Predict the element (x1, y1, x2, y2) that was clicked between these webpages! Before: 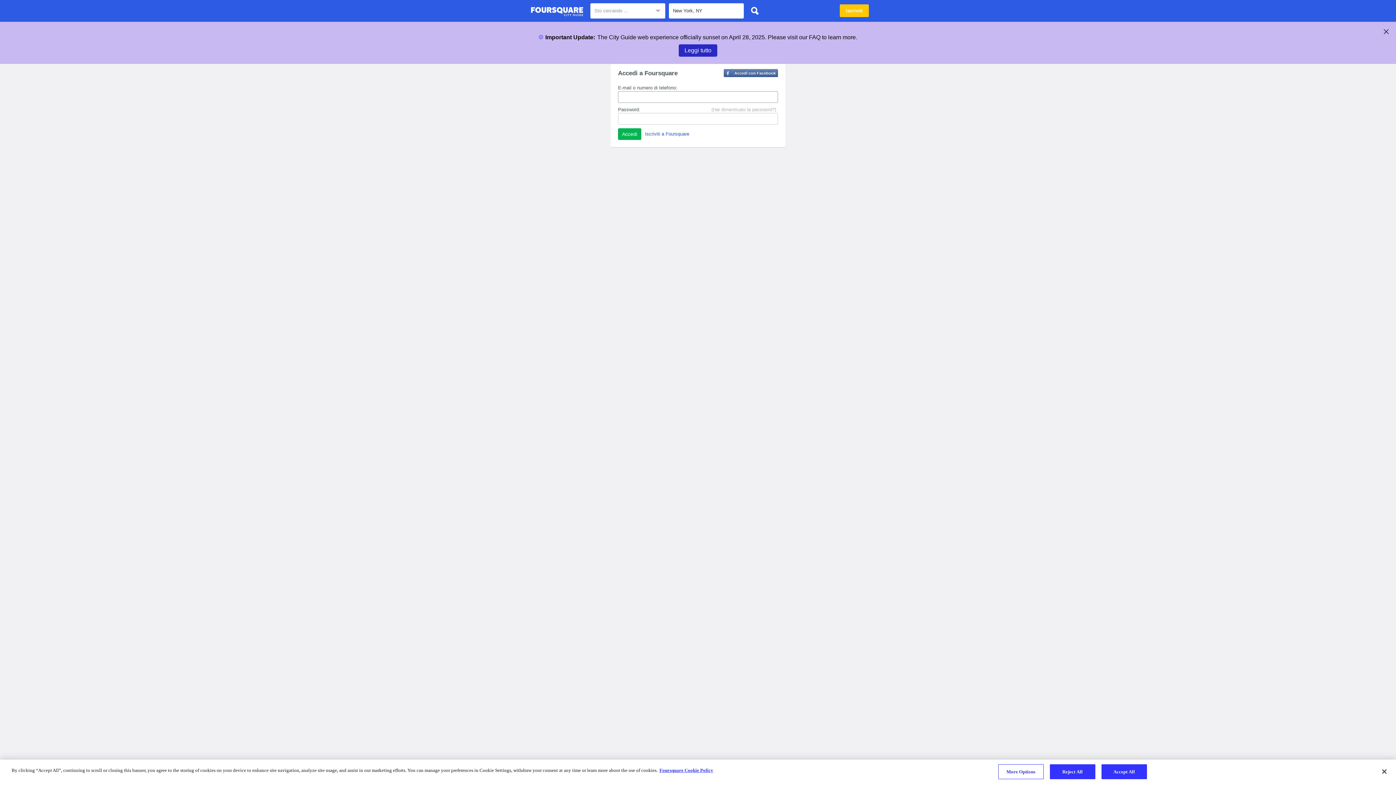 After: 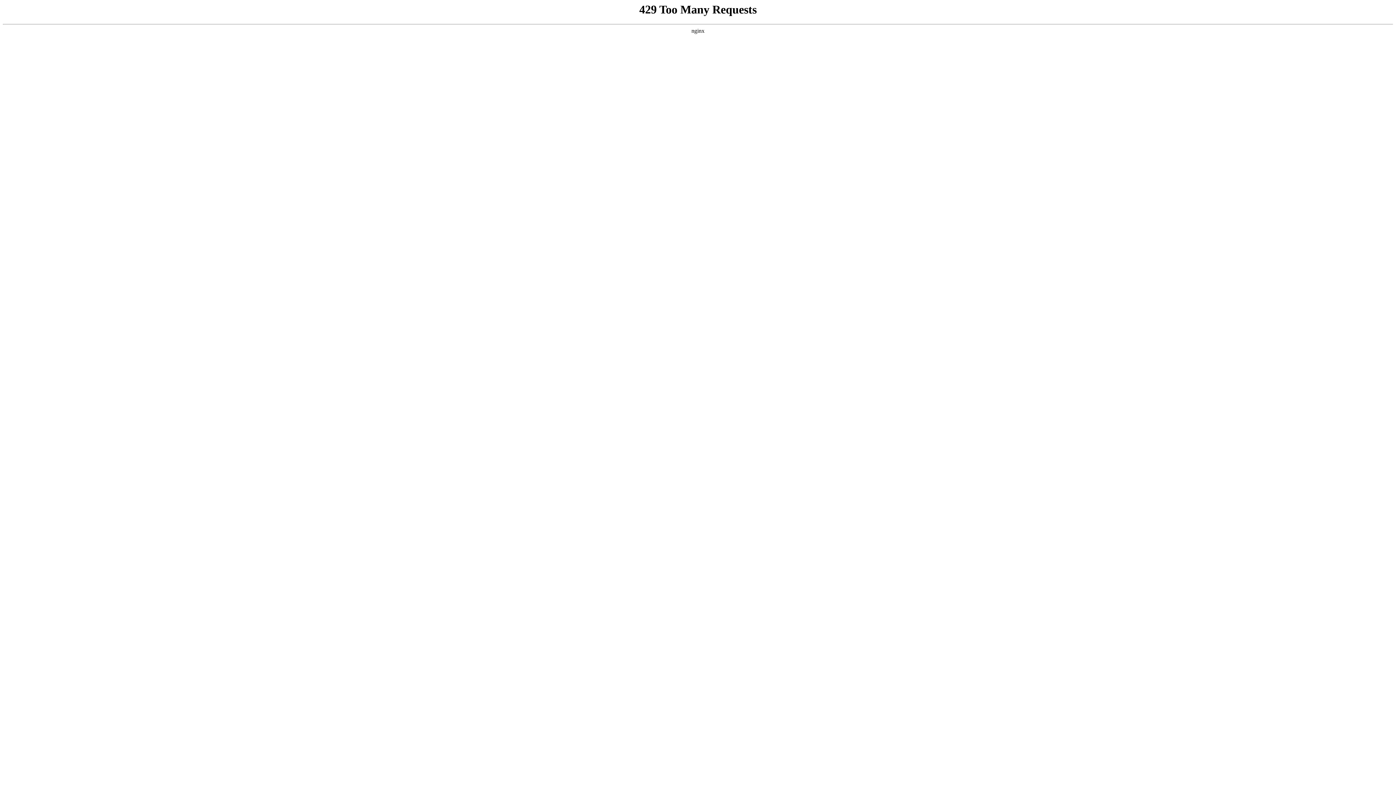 Action: bbox: (659, 768, 713, 773) label: More information about your privacy